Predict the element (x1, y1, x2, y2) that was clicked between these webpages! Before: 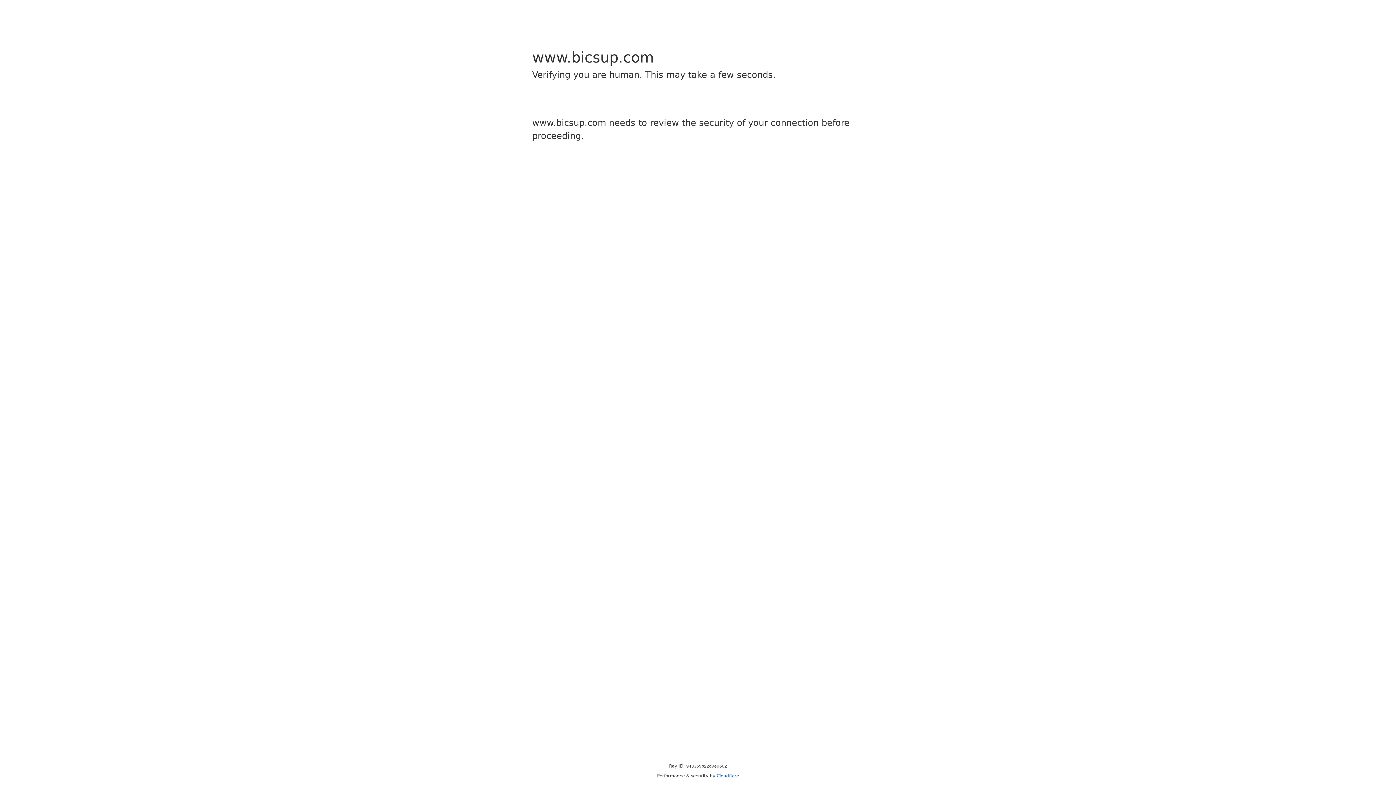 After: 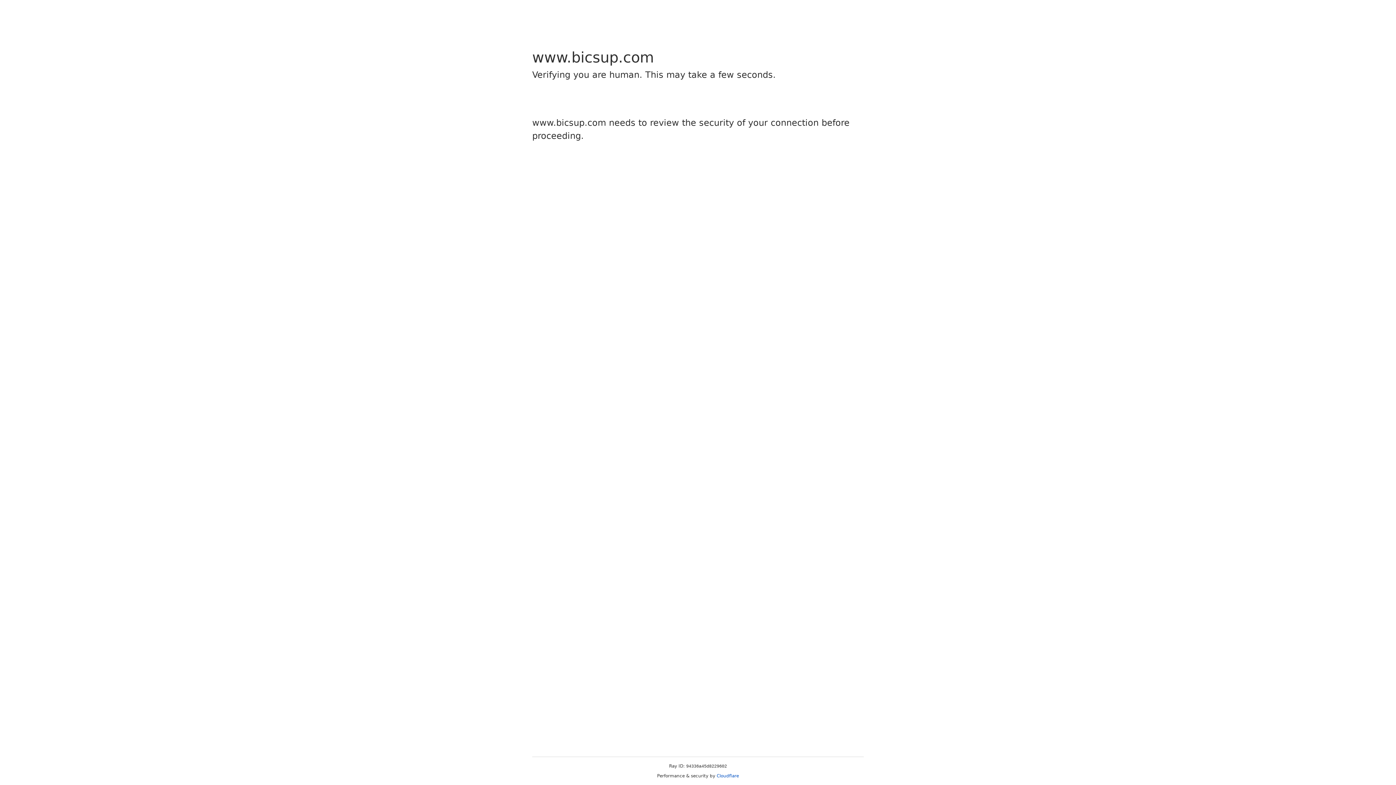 Action: bbox: (716, 773, 739, 778) label: Cloudflare